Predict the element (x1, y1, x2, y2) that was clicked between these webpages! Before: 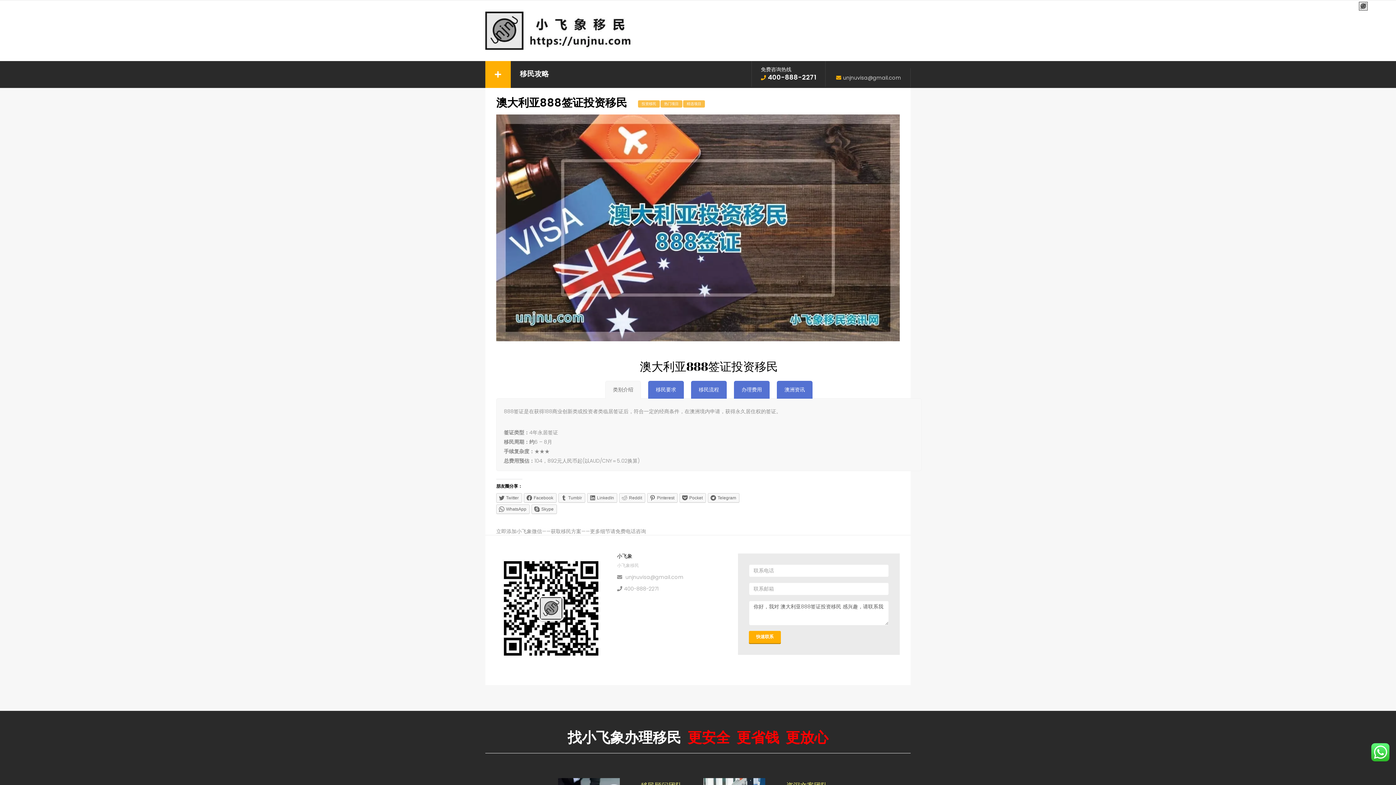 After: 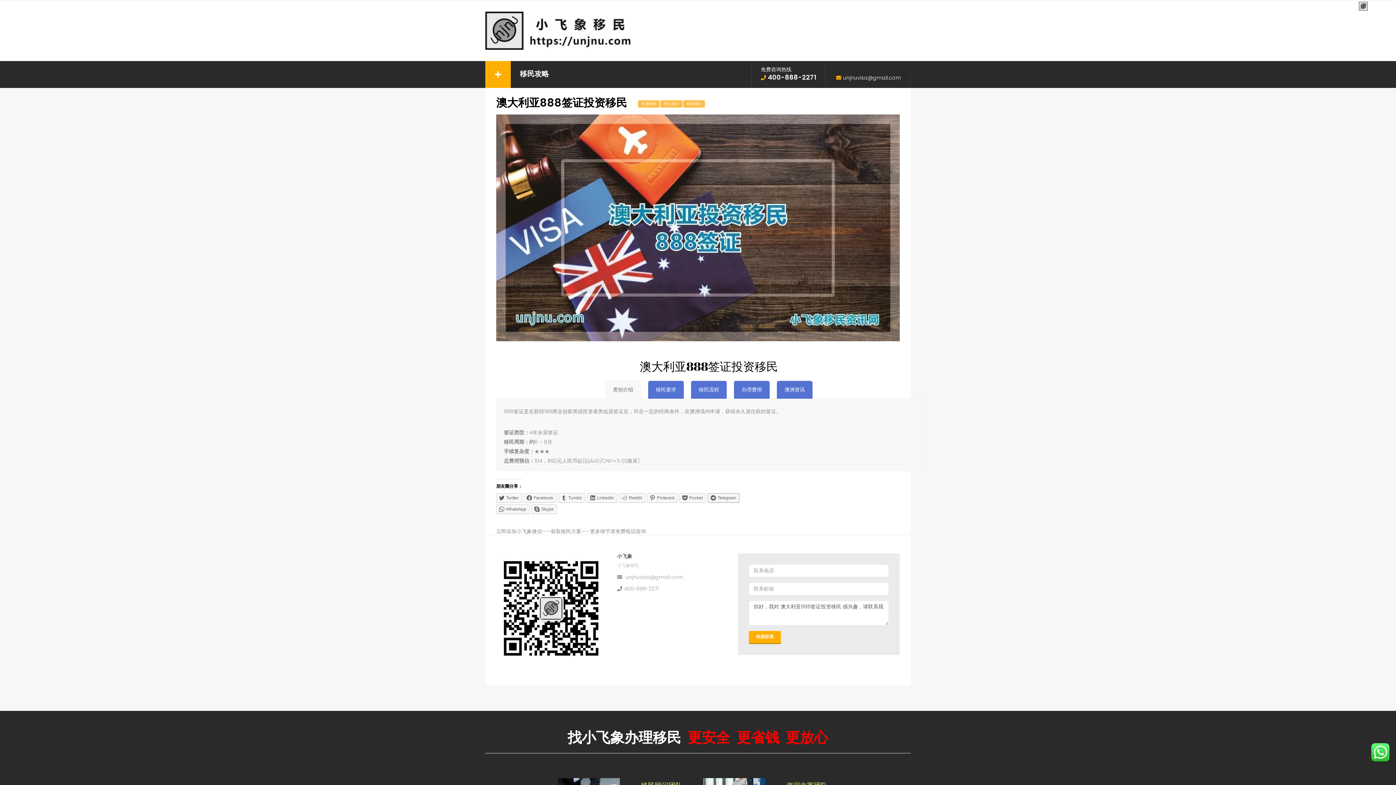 Action: label: Telegram bbox: (708, 493, 739, 502)